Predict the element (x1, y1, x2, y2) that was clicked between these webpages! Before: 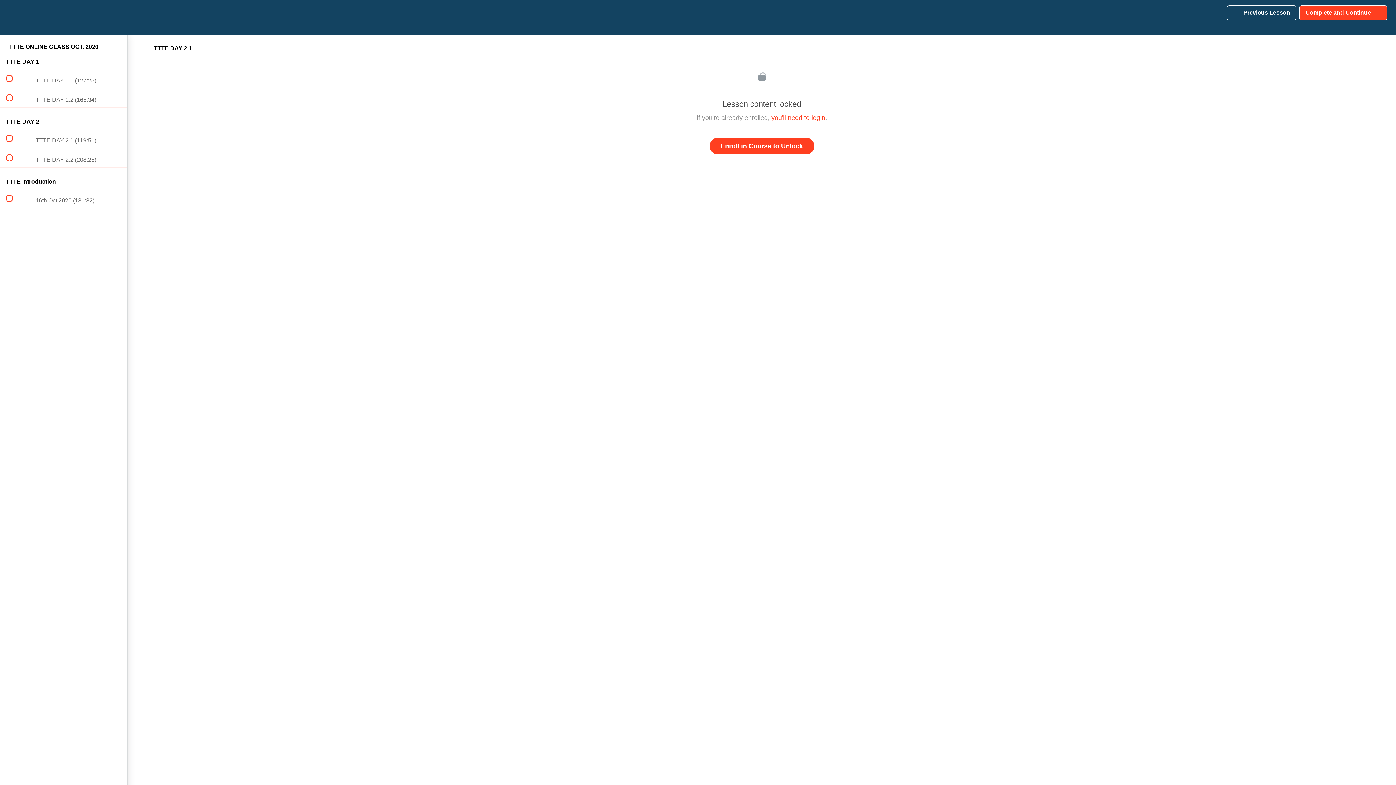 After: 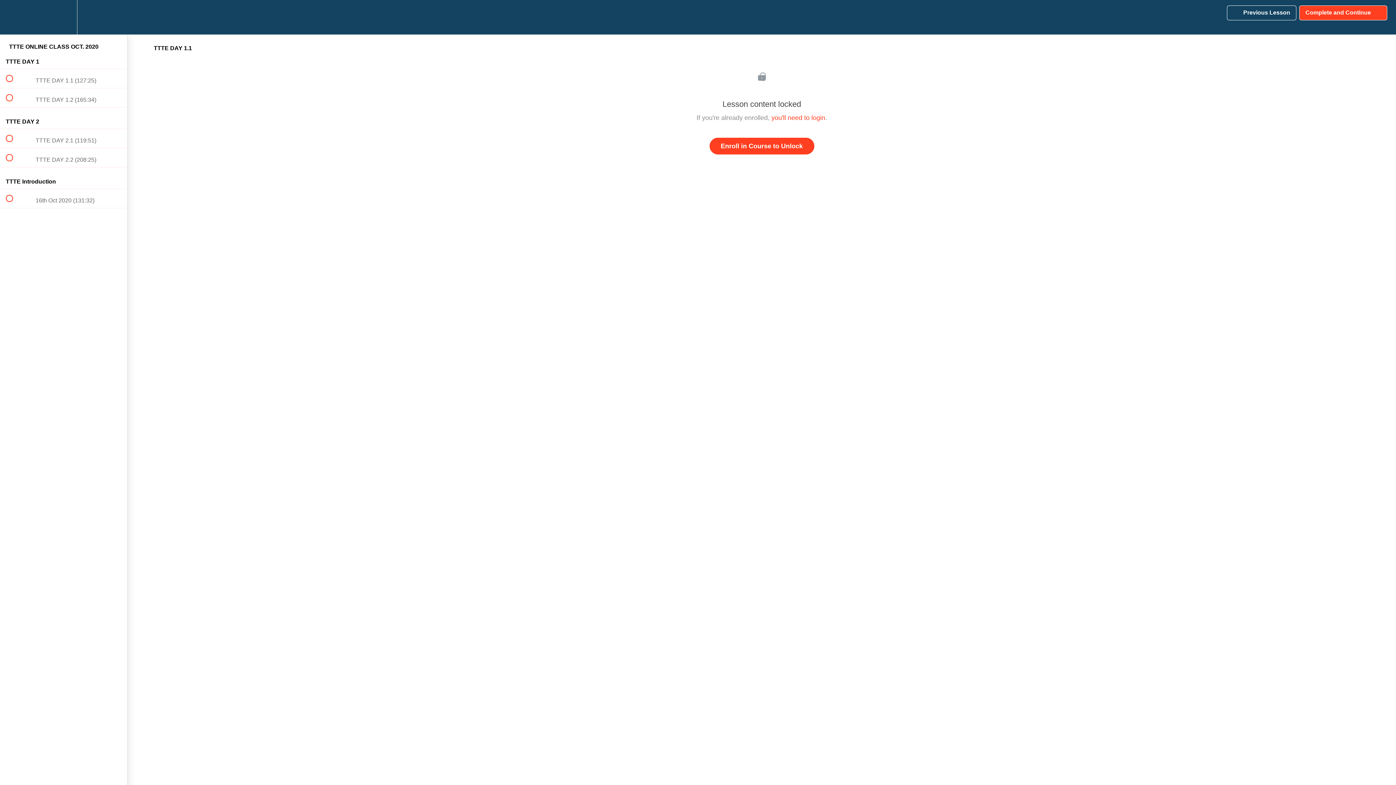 Action: label:  
 TTTE DAY 1.1 (127:25) bbox: (0, 69, 127, 88)